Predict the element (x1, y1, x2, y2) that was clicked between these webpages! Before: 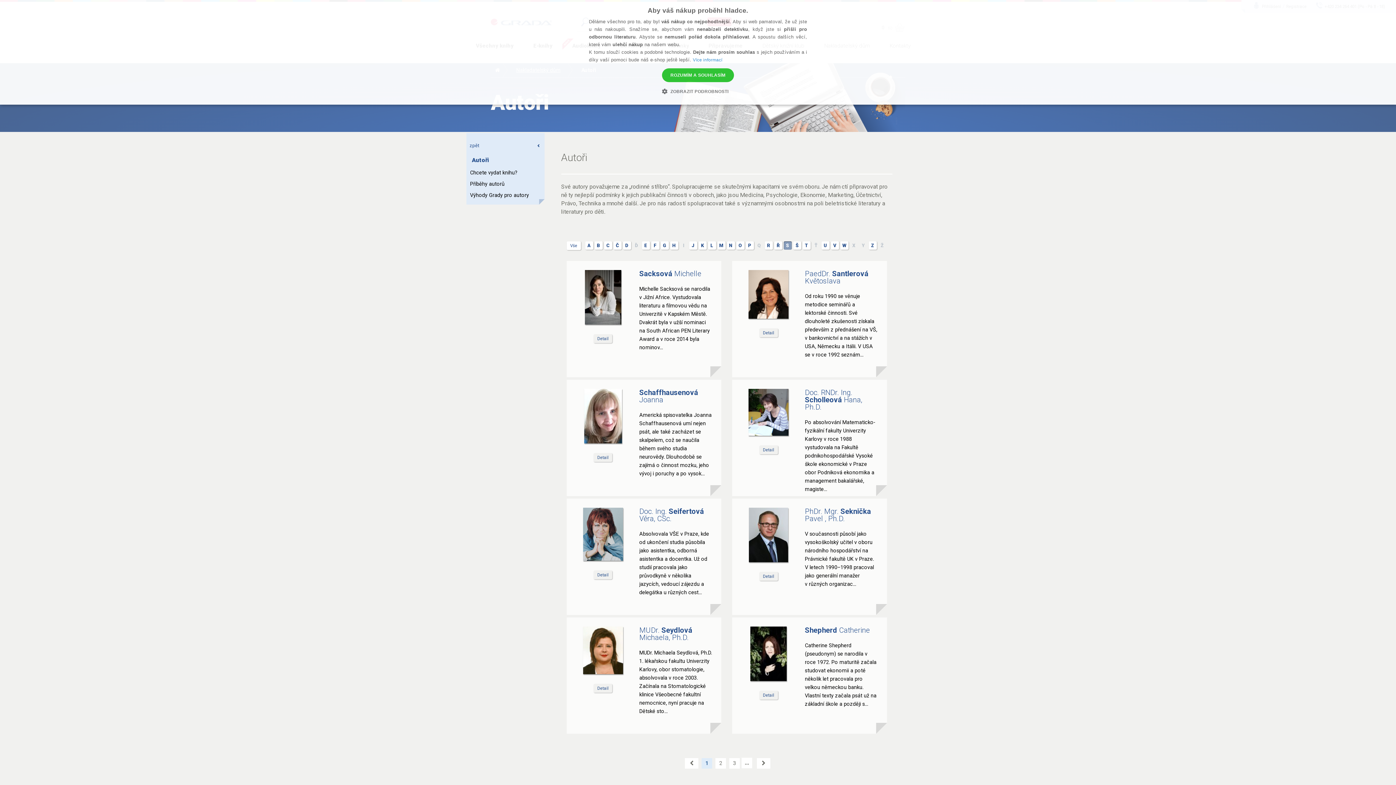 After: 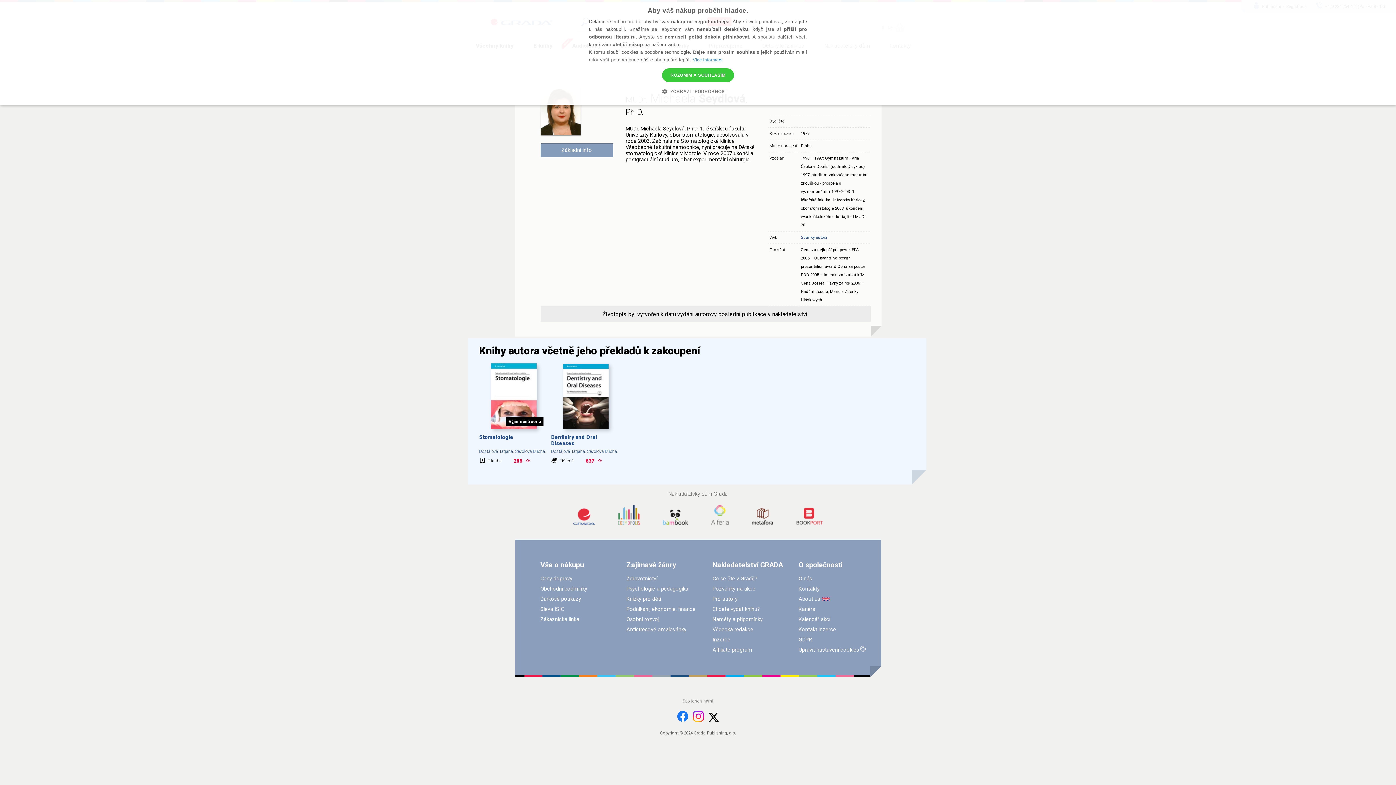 Action: bbox: (583, 669, 623, 676)